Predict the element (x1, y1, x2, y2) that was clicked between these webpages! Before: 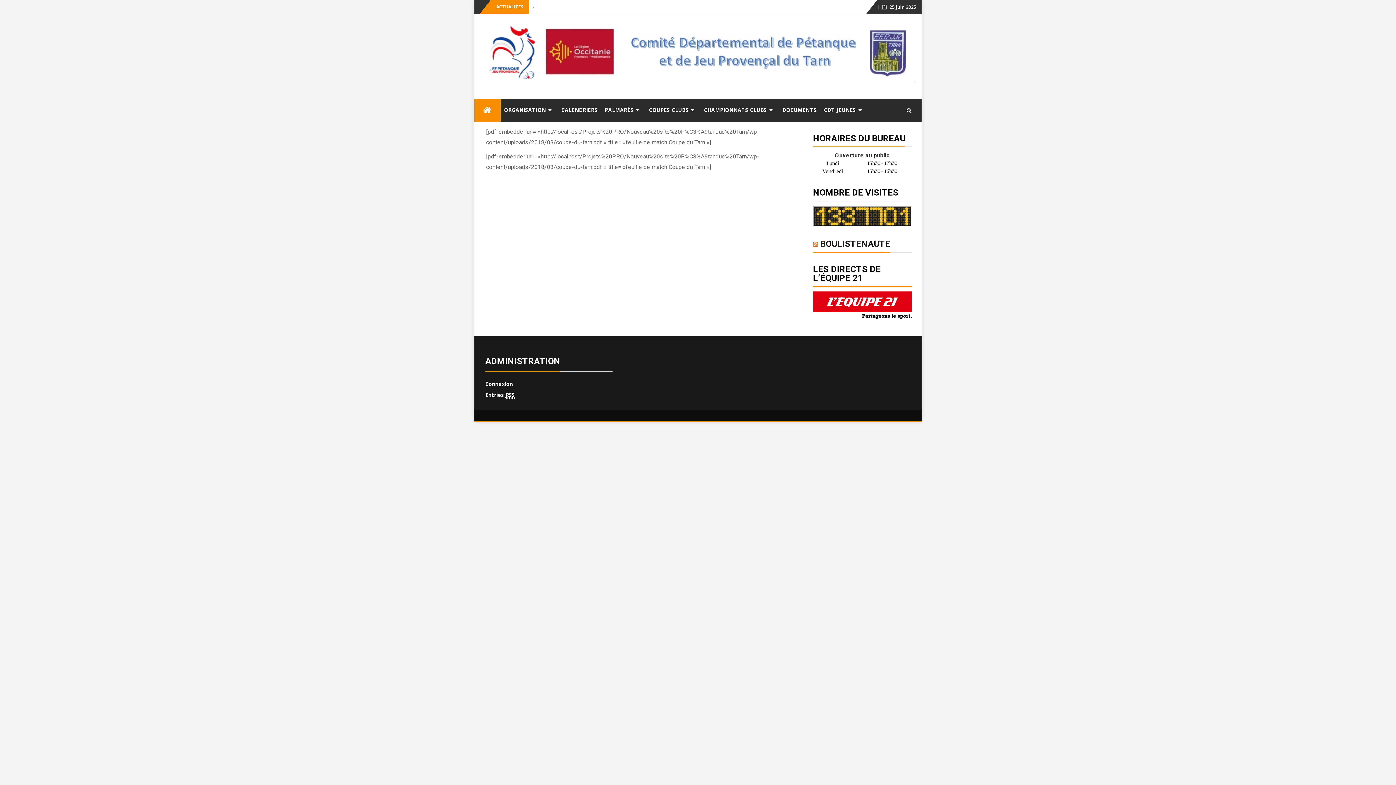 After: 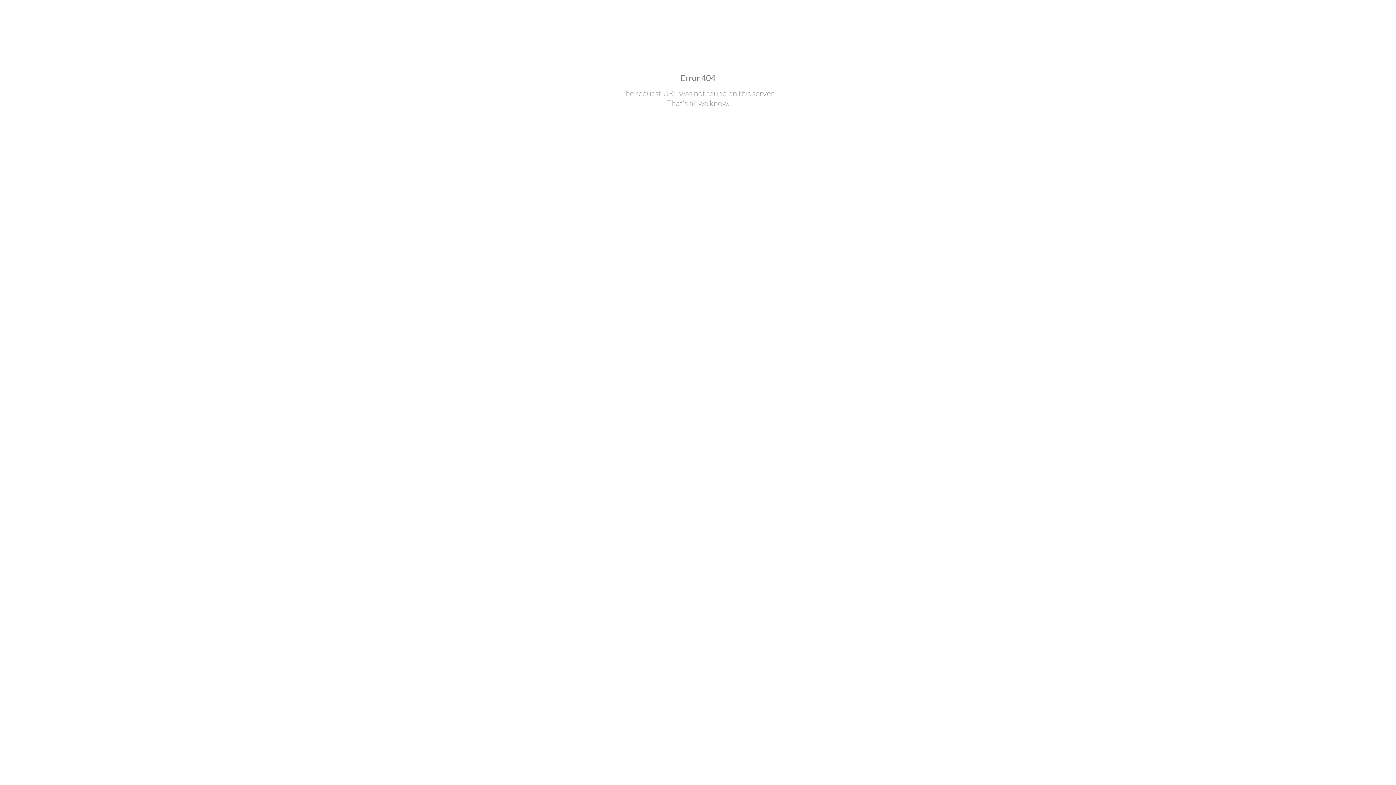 Action: bbox: (813, 238, 818, 248)